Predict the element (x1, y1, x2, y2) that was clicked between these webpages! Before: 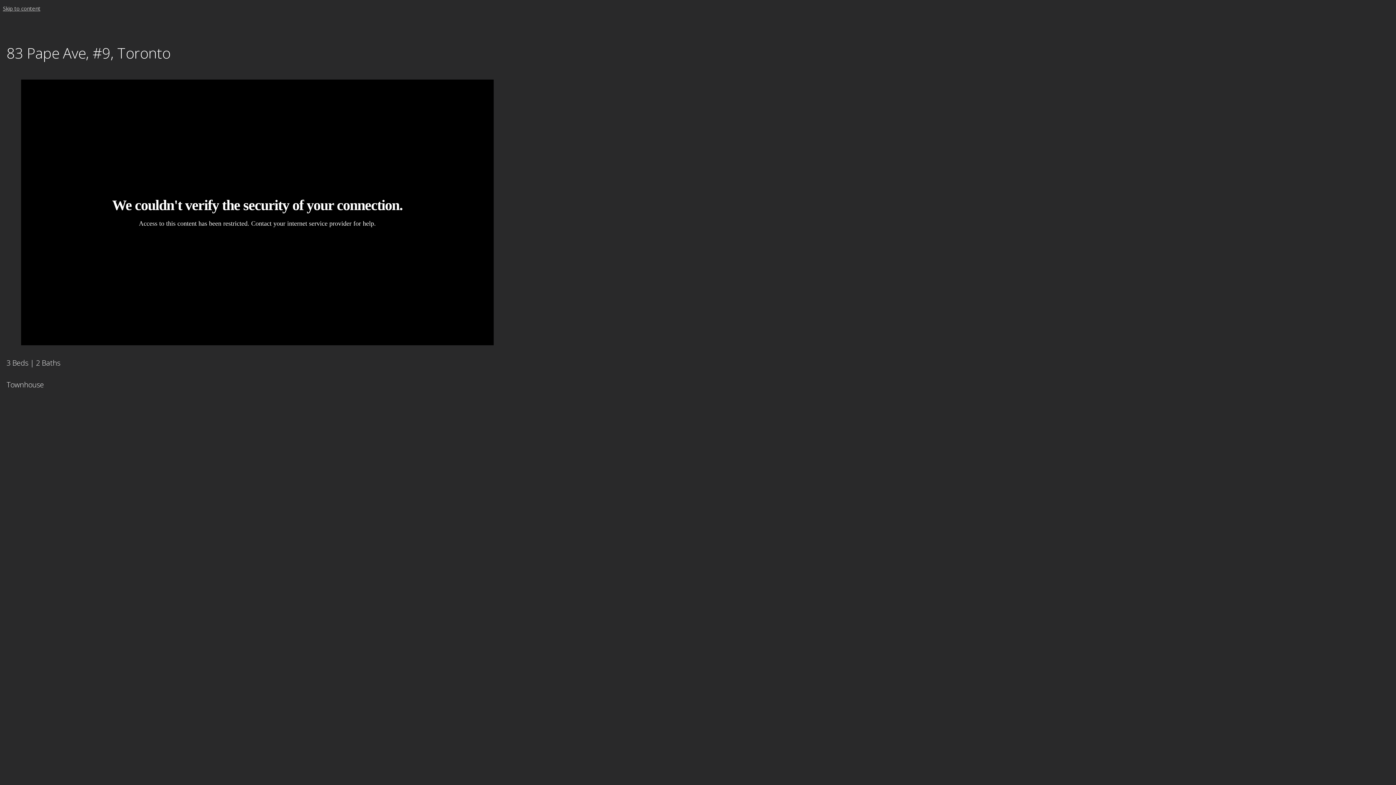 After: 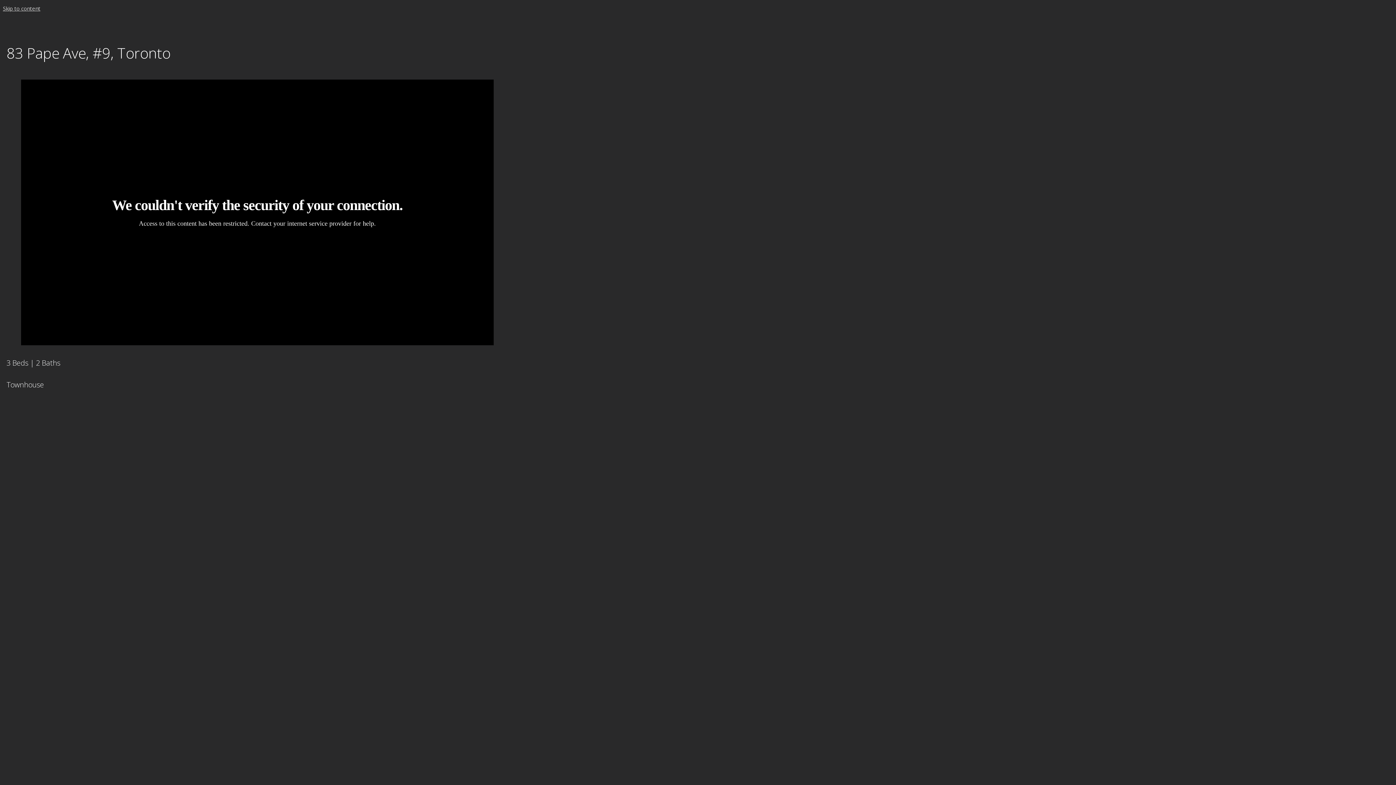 Action: label: Skip to content bbox: (2, 4, 40, 12)